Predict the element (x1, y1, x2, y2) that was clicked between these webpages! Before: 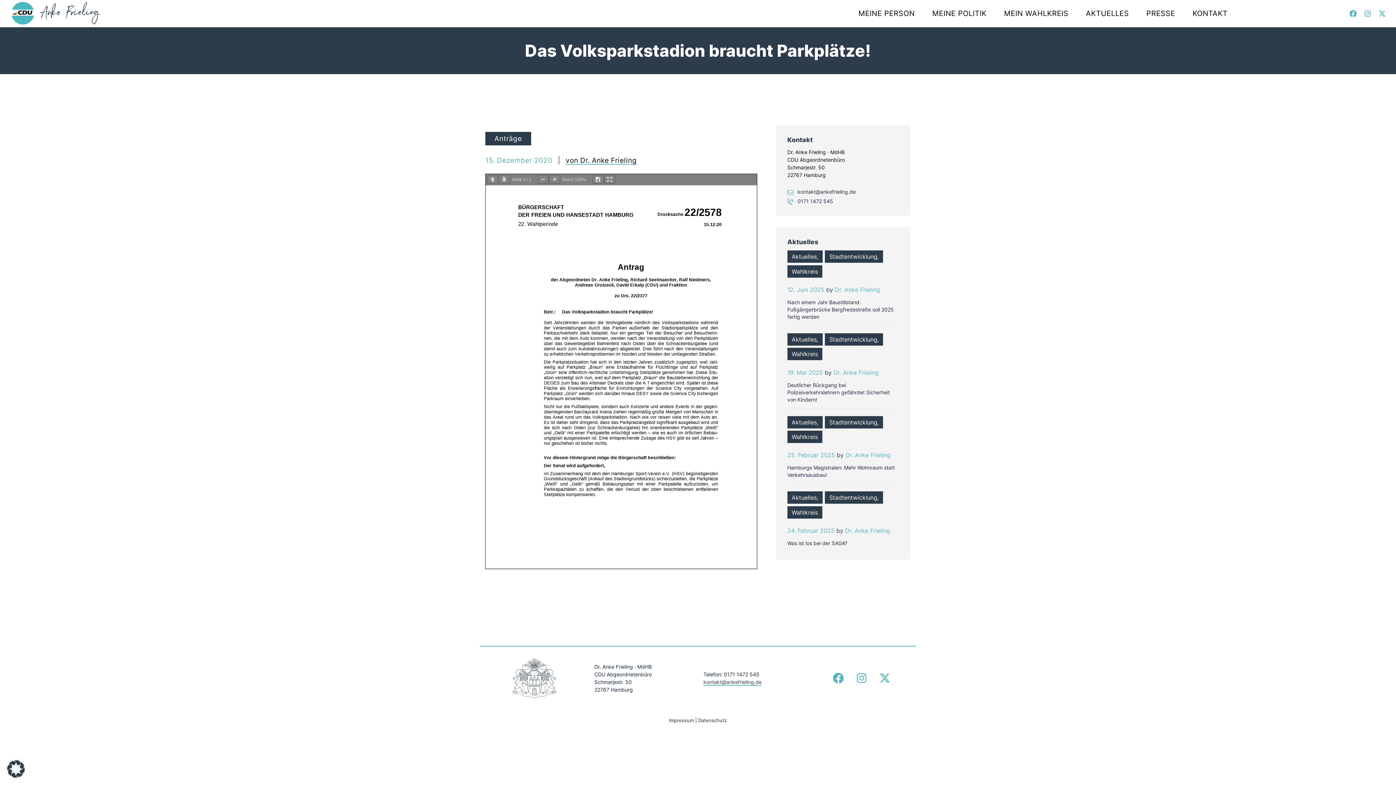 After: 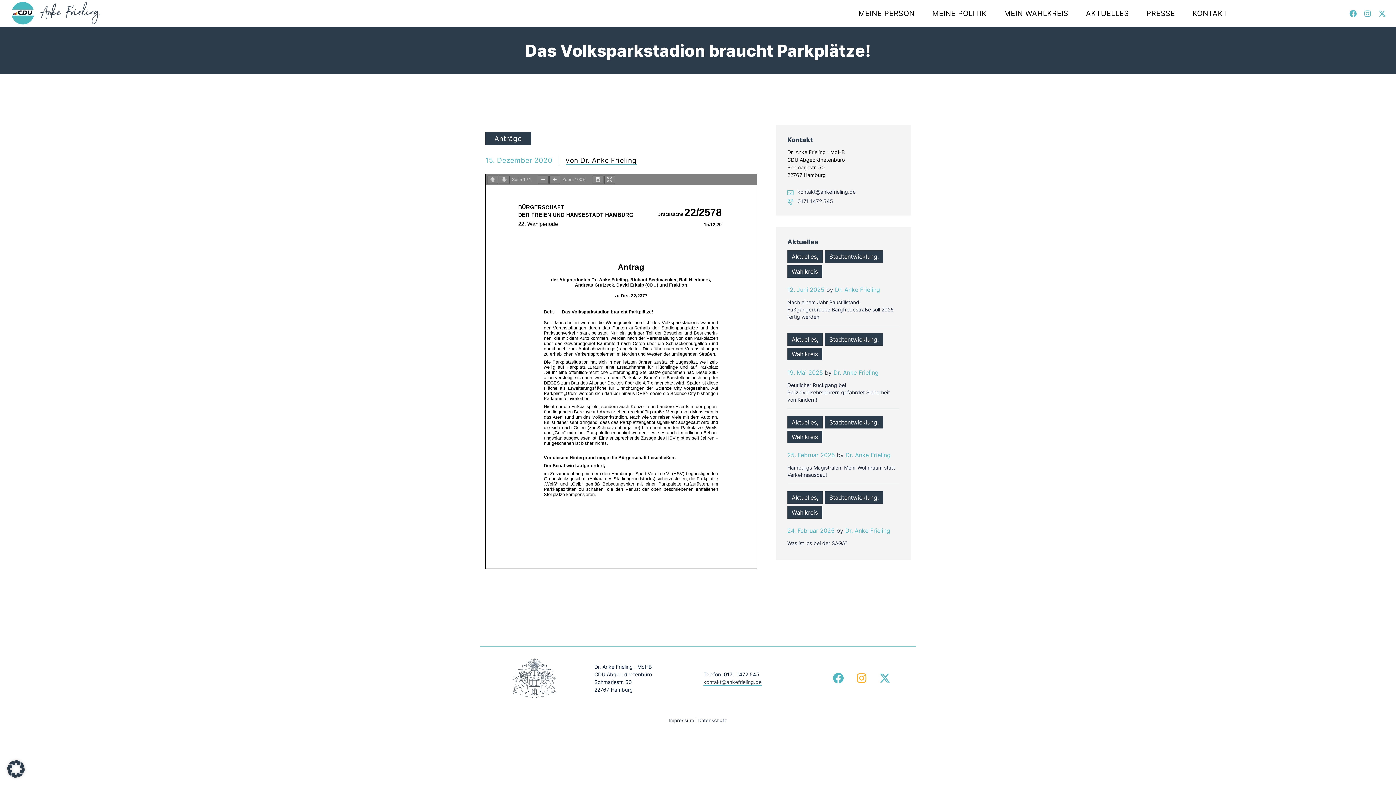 Action: bbox: (850, 667, 872, 689) label: Instagram